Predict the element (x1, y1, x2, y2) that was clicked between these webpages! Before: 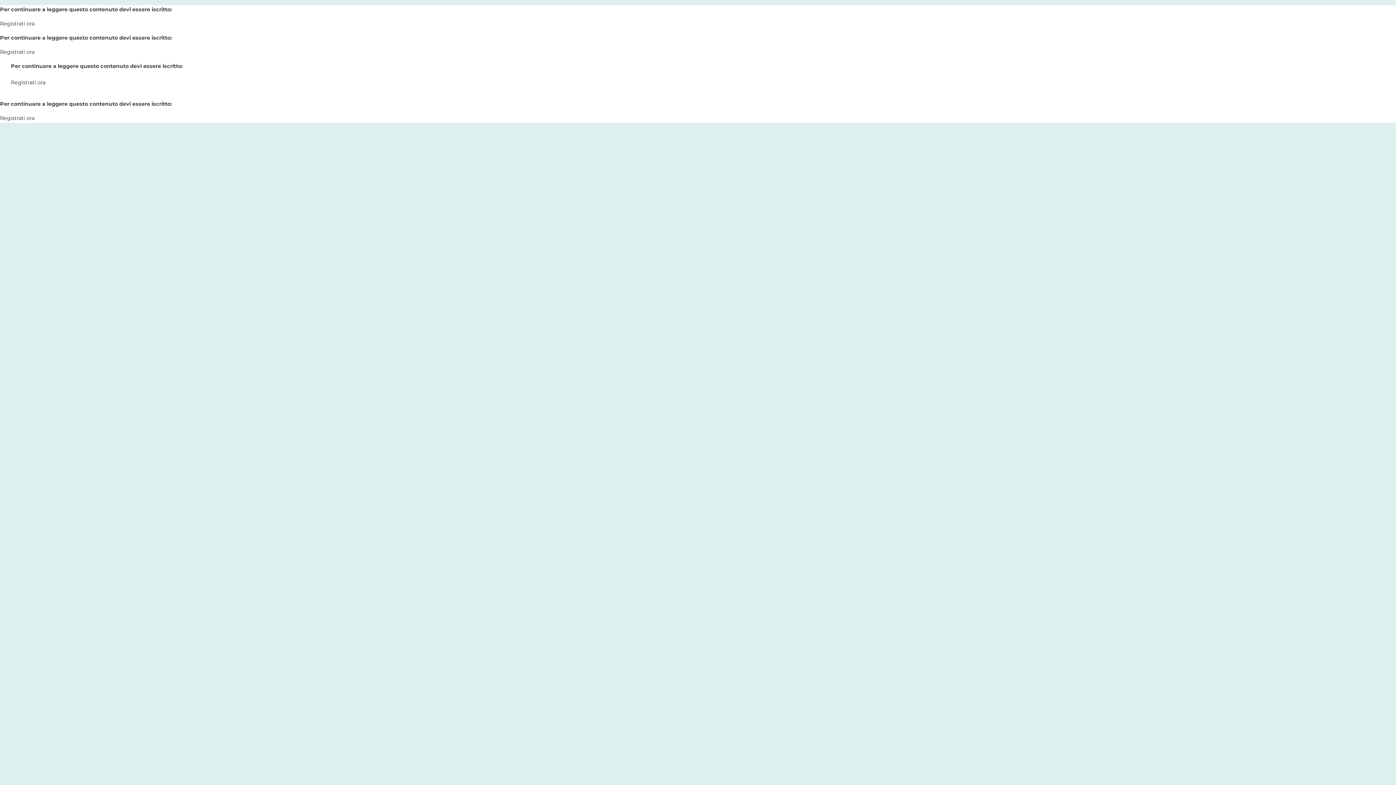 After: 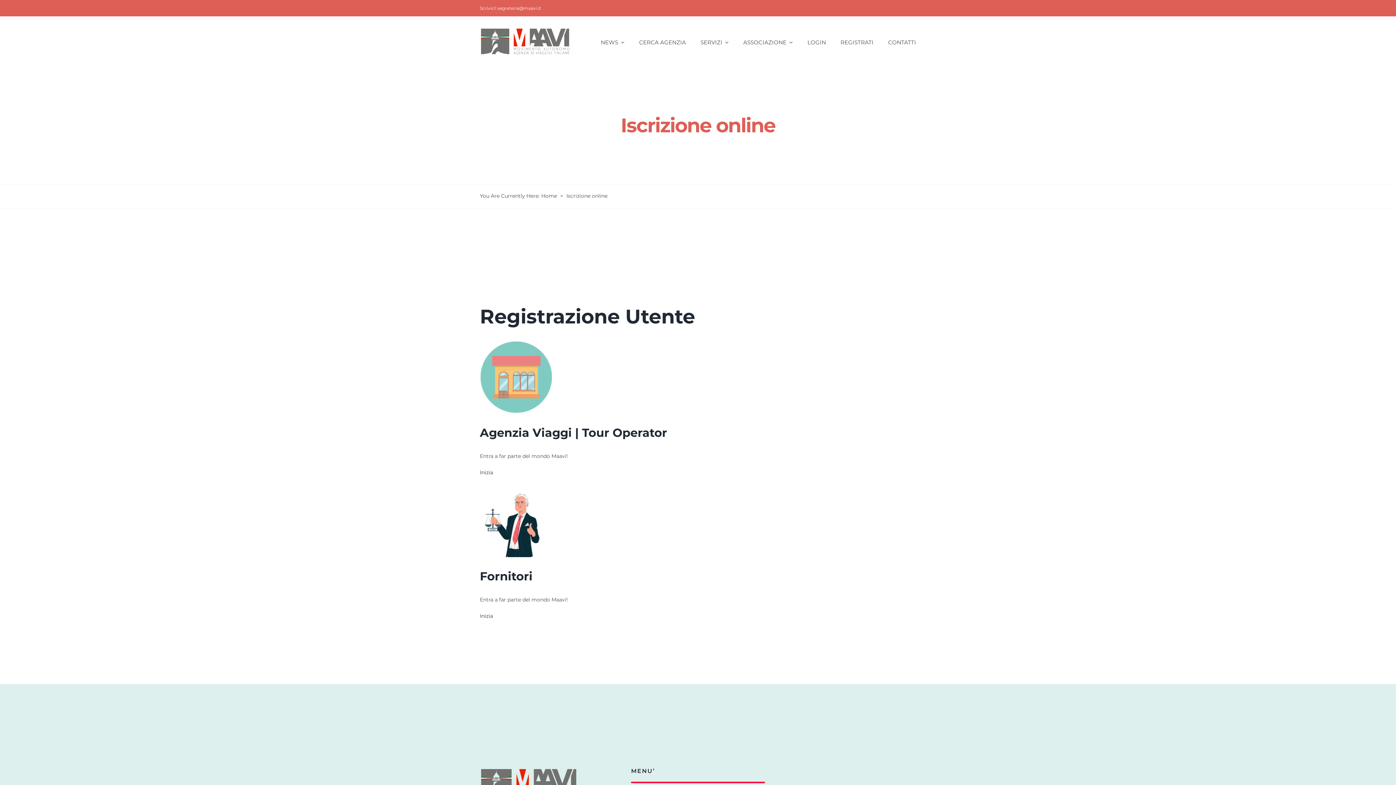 Action: bbox: (0, 48, 34, 55) label: Registrati ora